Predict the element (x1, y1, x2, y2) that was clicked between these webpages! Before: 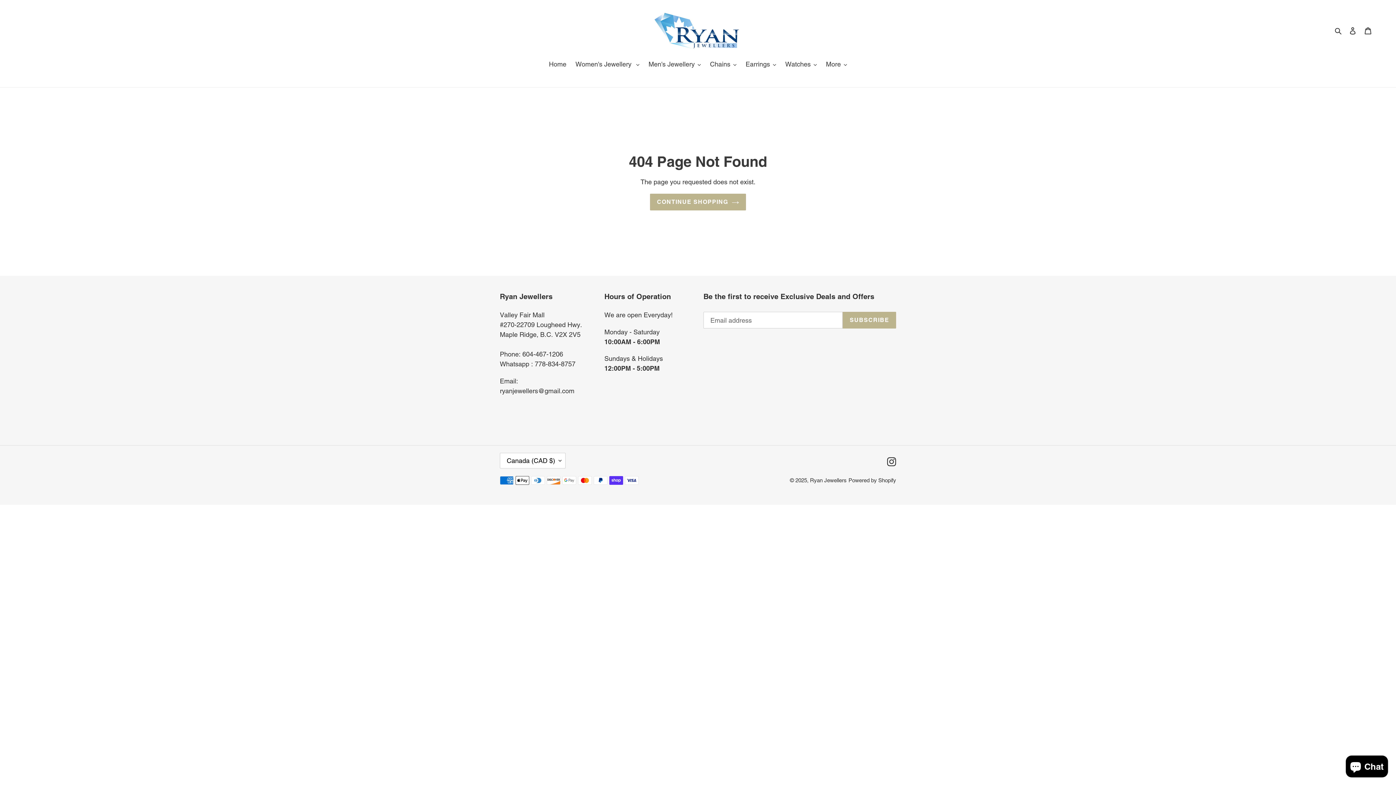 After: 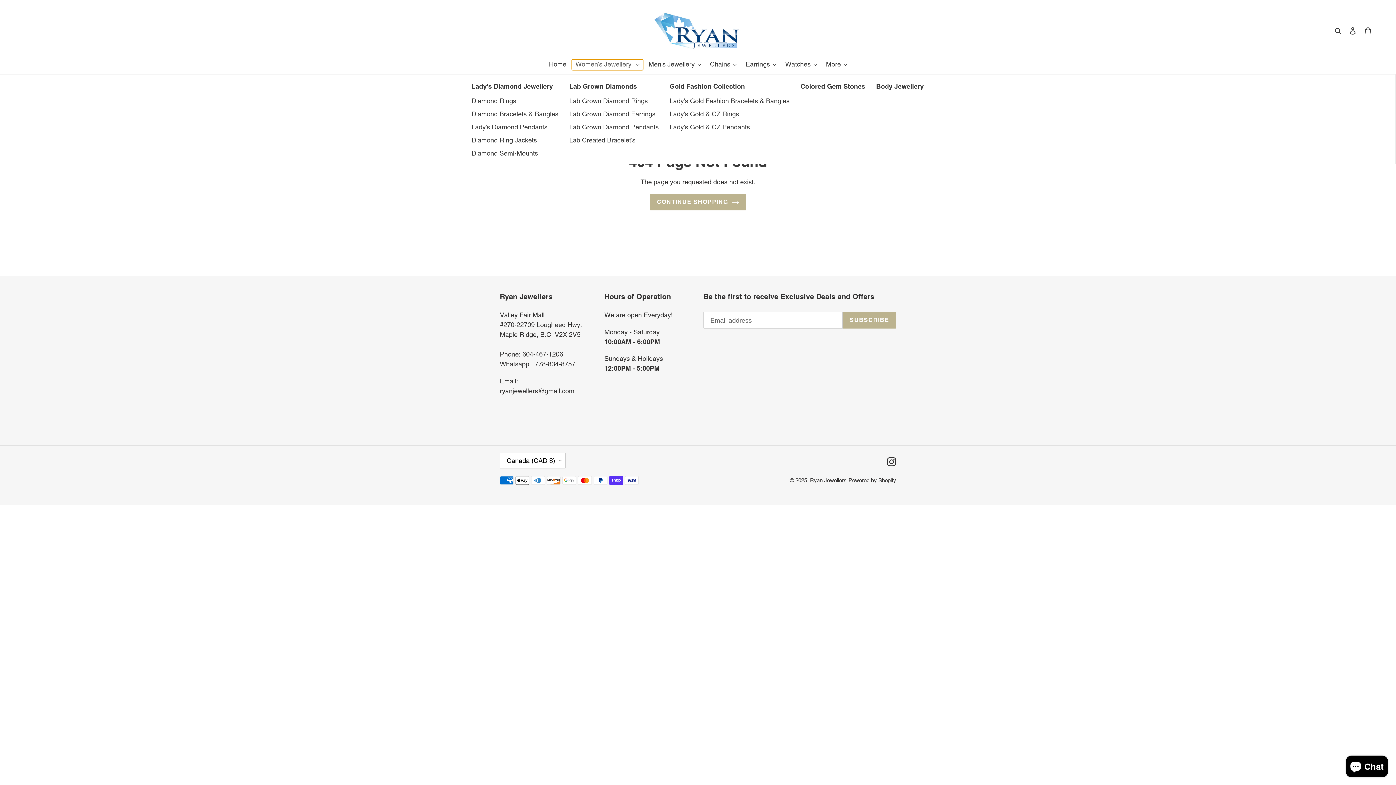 Action: bbox: (572, 59, 643, 70) label: Women's Jewellery 